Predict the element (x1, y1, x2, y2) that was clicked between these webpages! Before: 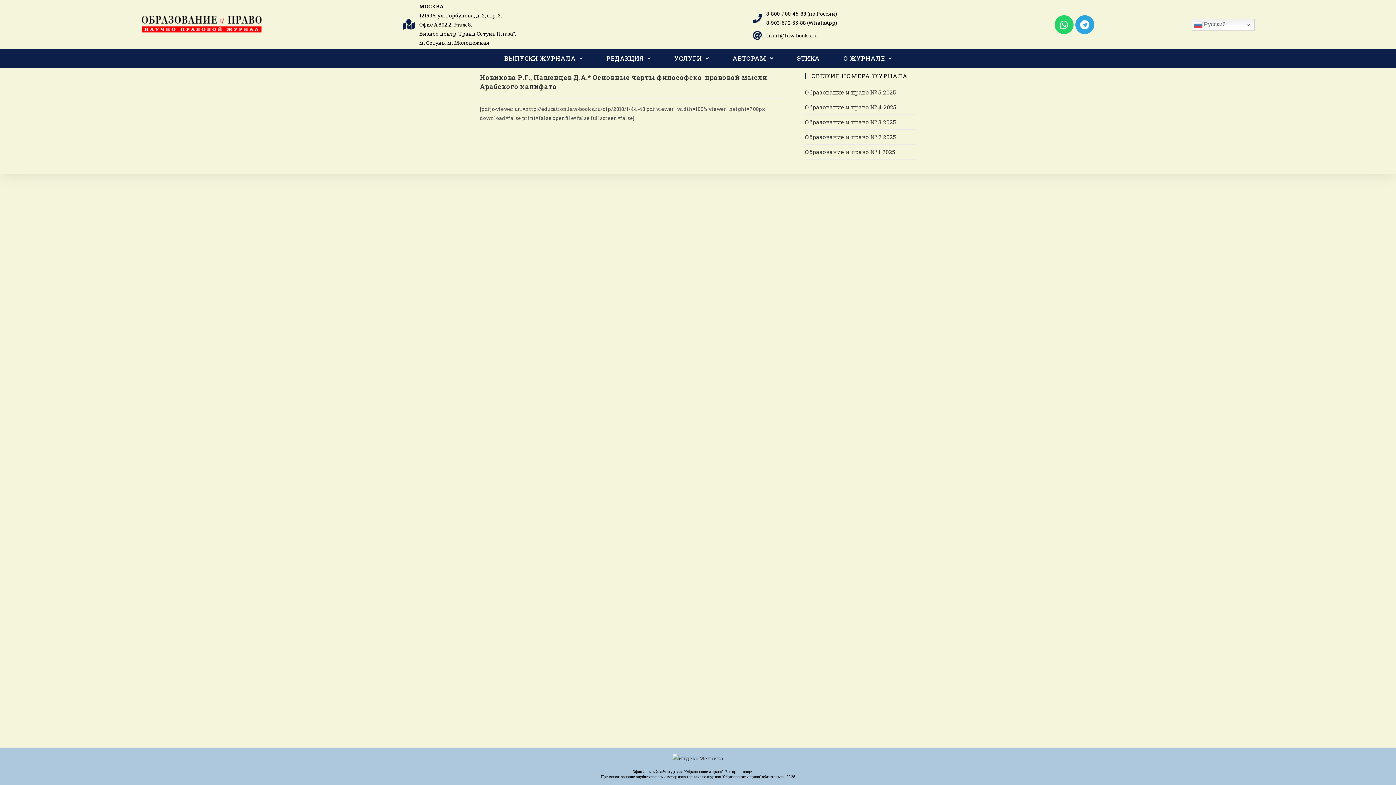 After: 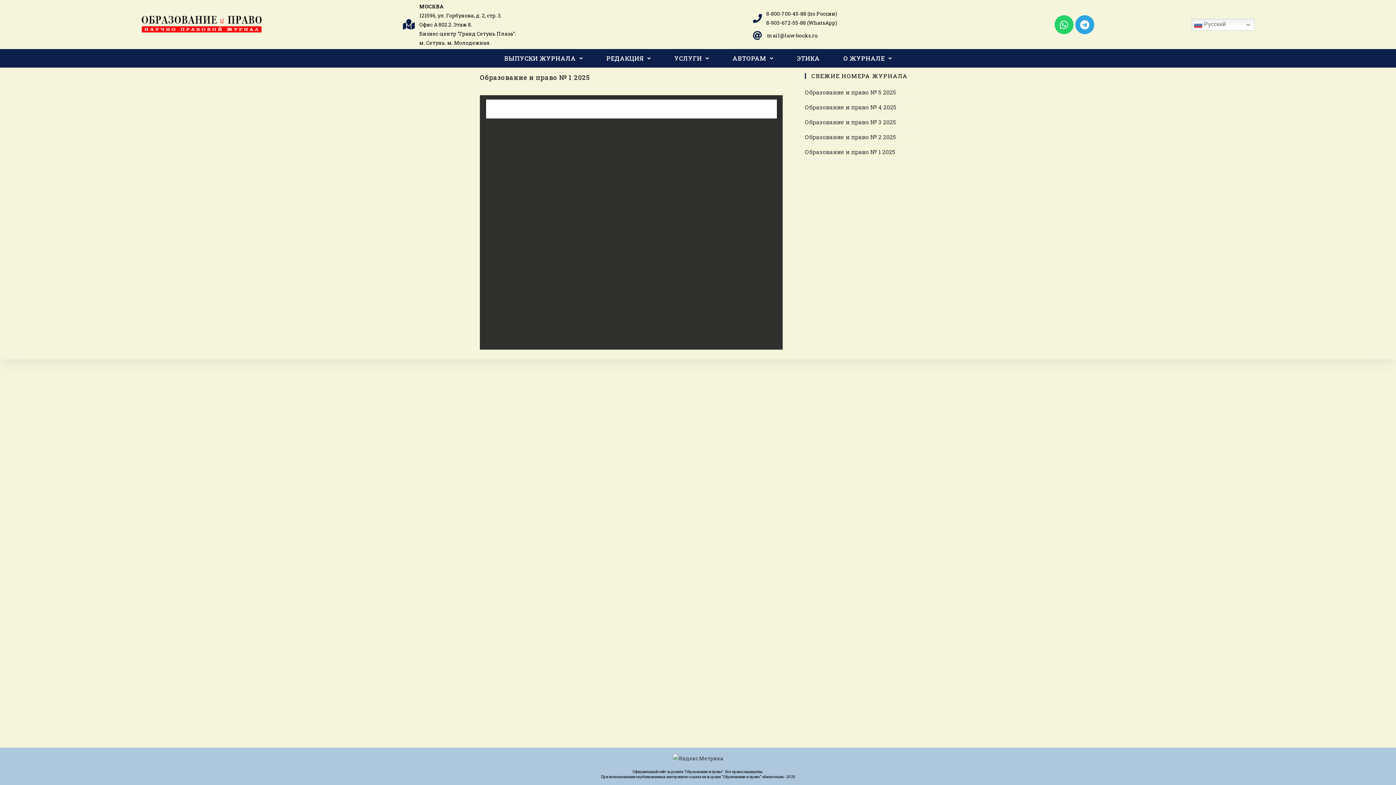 Action: label: Образование и право № 1 2025 bbox: (805, 148, 895, 155)